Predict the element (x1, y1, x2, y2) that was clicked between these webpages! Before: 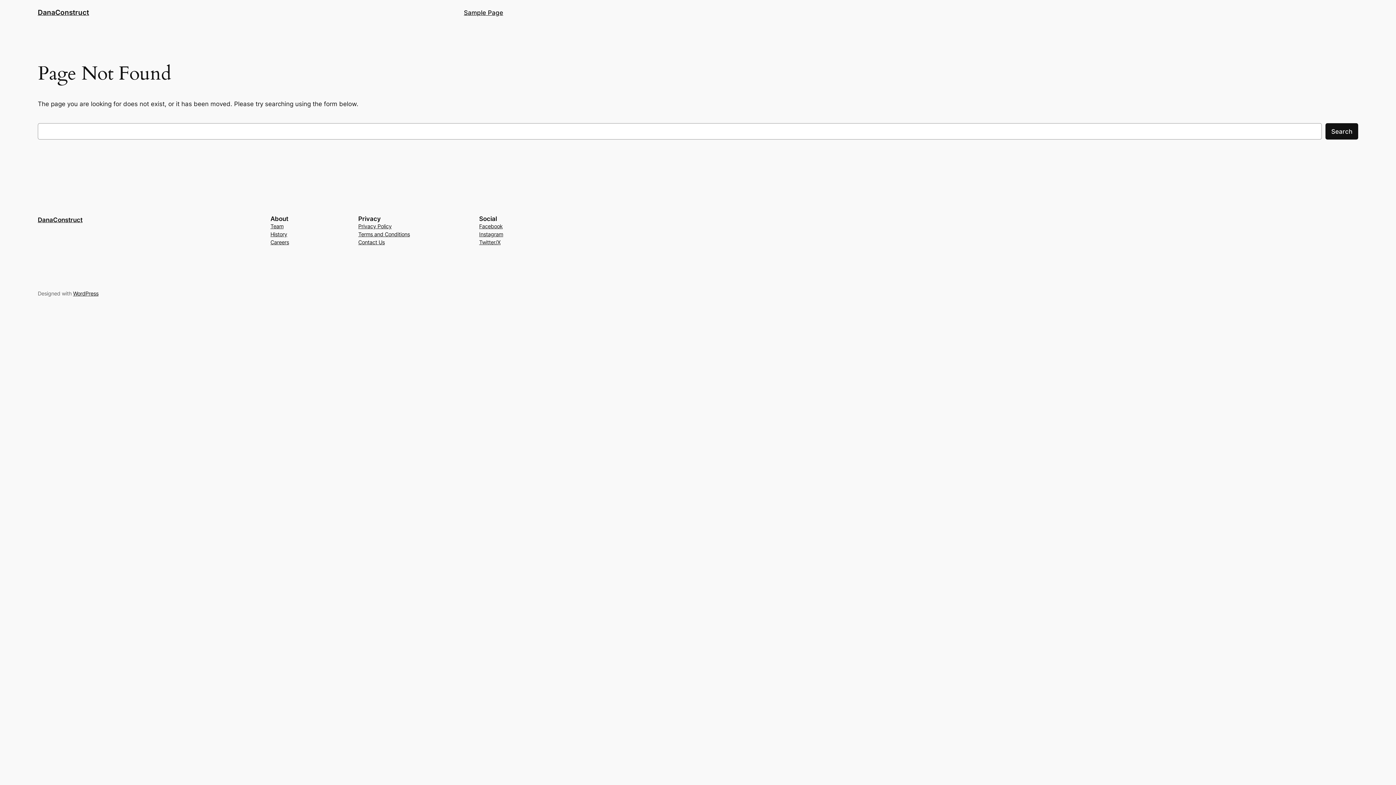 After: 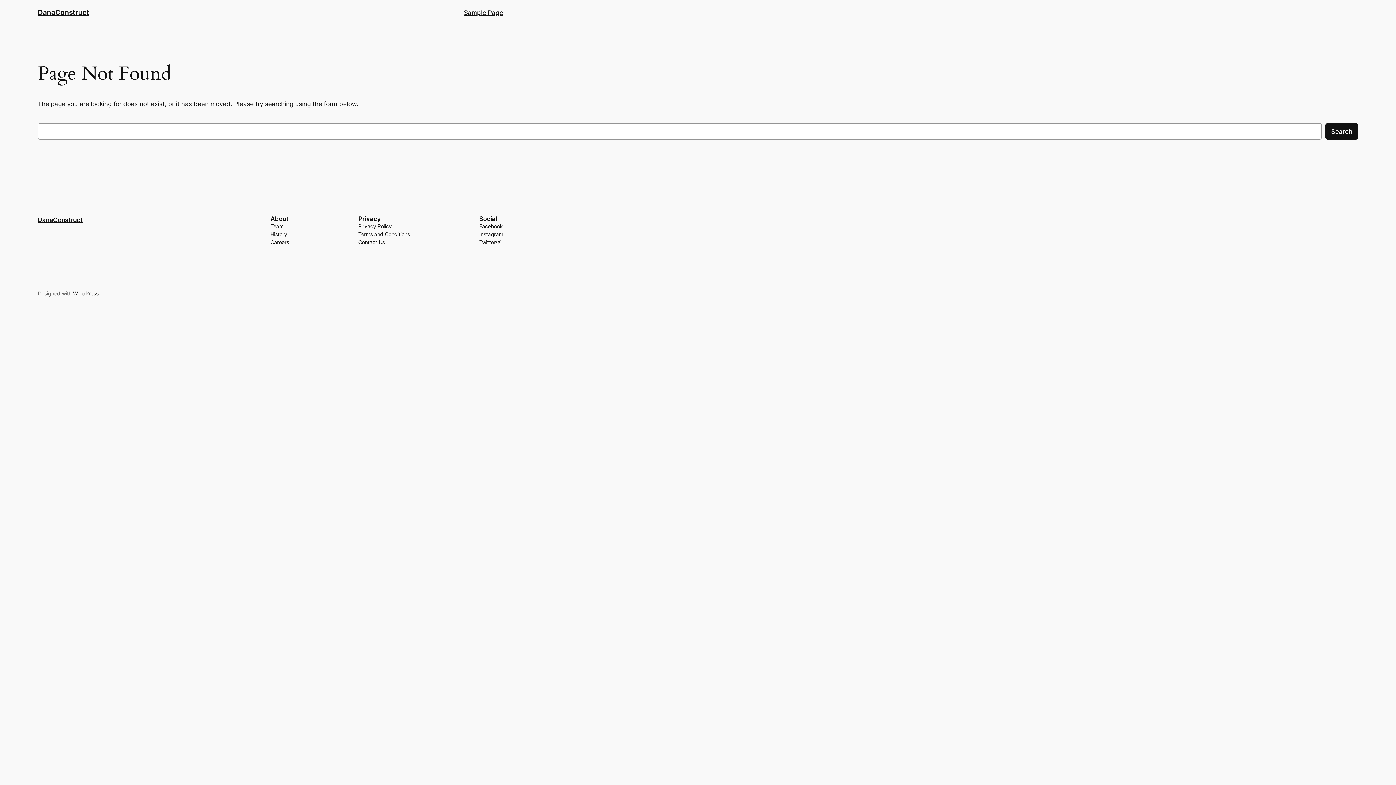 Action: bbox: (358, 238, 384, 246) label: Contact Us